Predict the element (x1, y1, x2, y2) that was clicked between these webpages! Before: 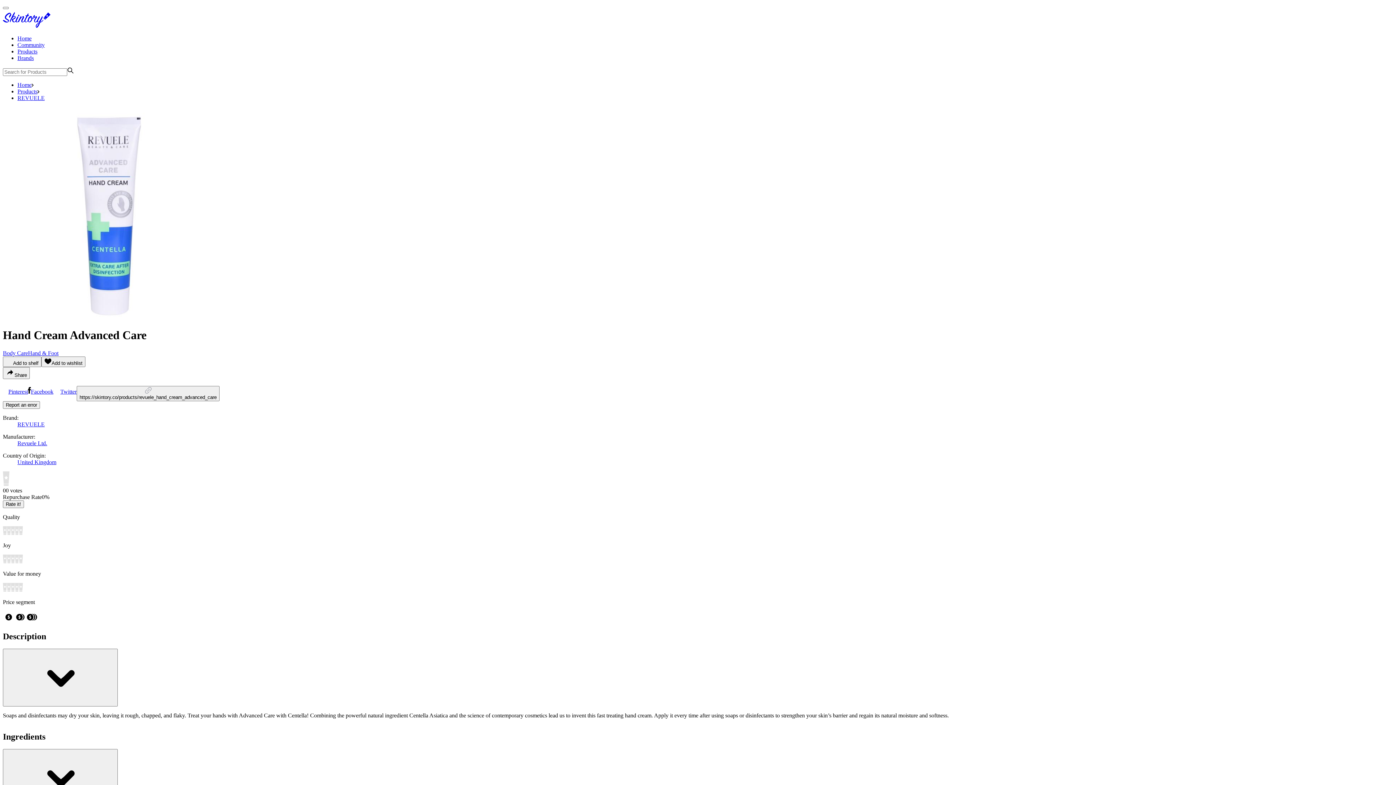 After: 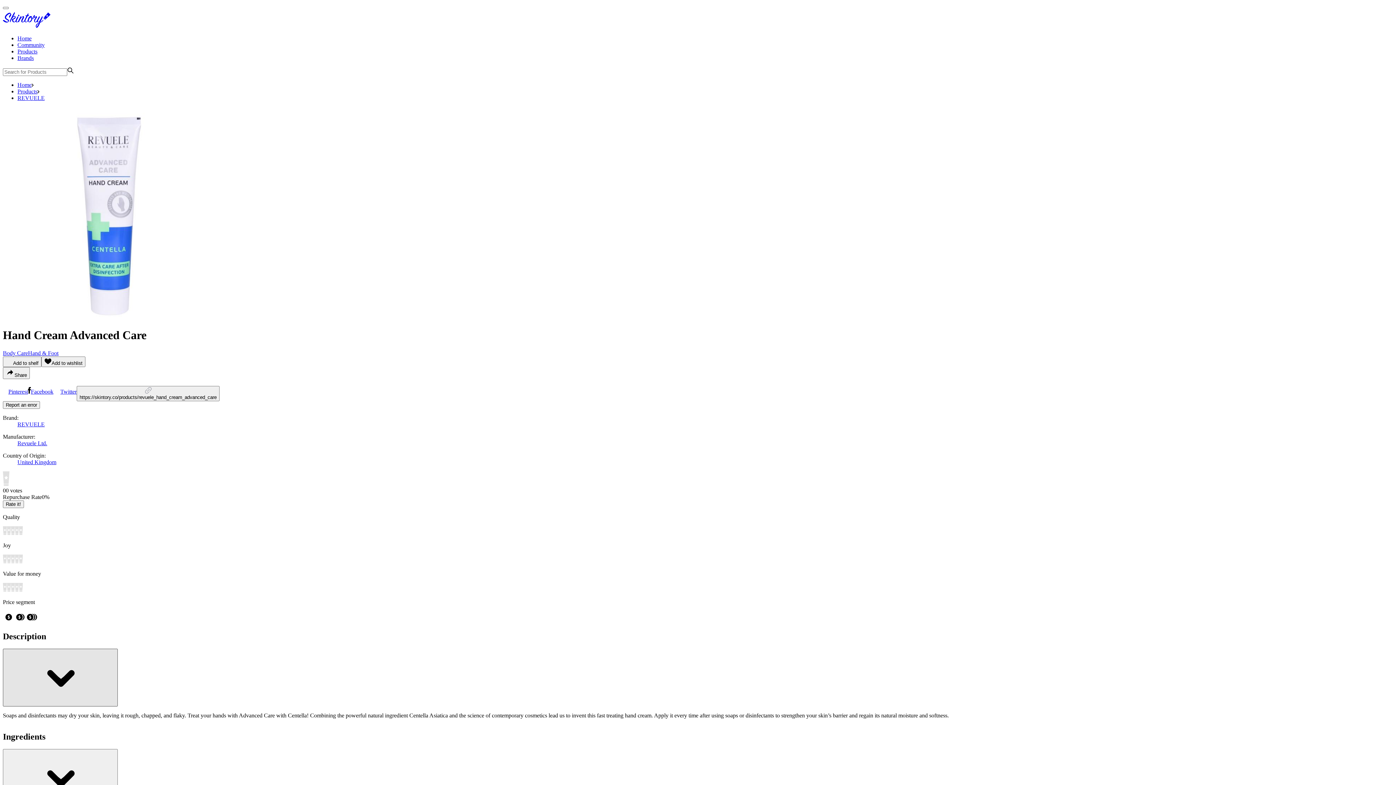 Action: bbox: (2, 648, 117, 706)